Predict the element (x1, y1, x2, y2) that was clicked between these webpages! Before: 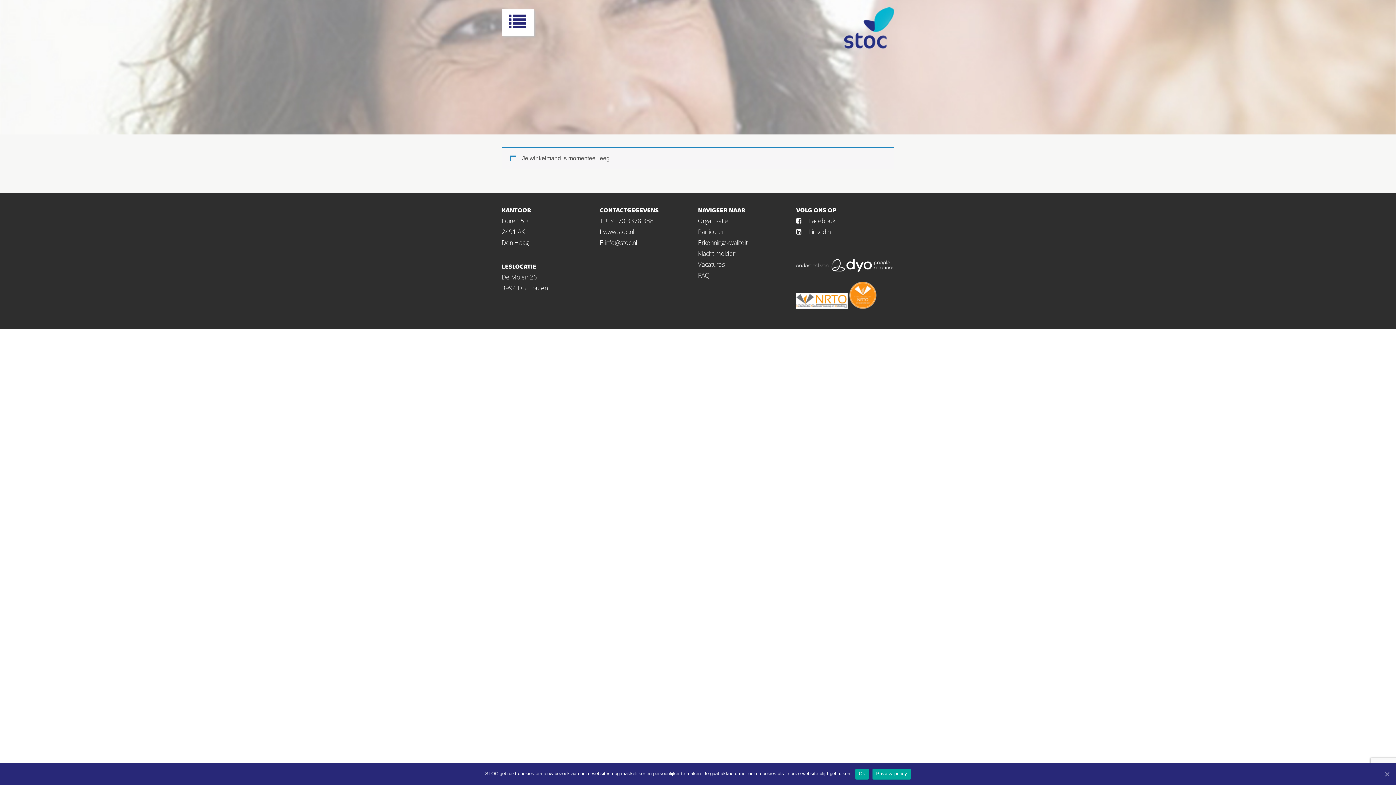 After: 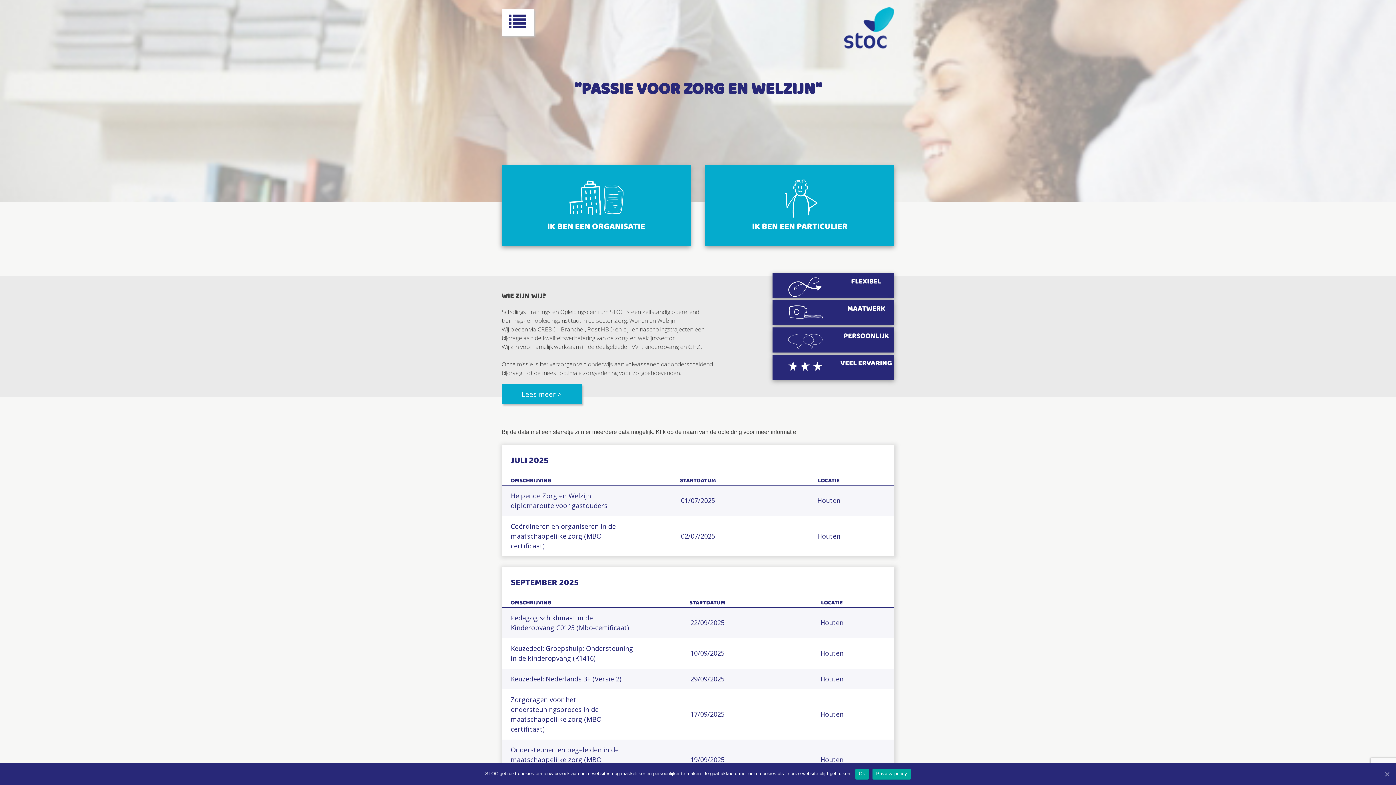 Action: bbox: (844, 7, 894, 52)